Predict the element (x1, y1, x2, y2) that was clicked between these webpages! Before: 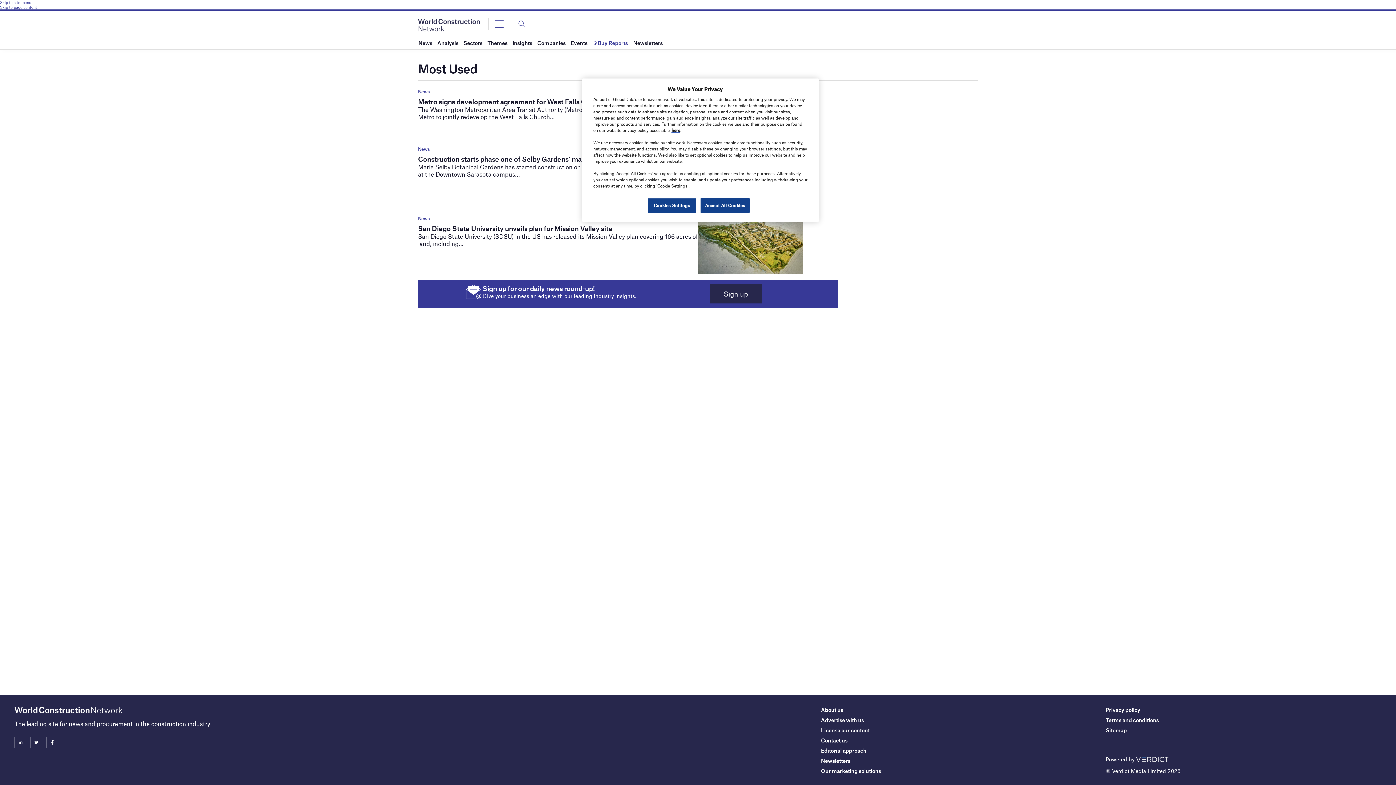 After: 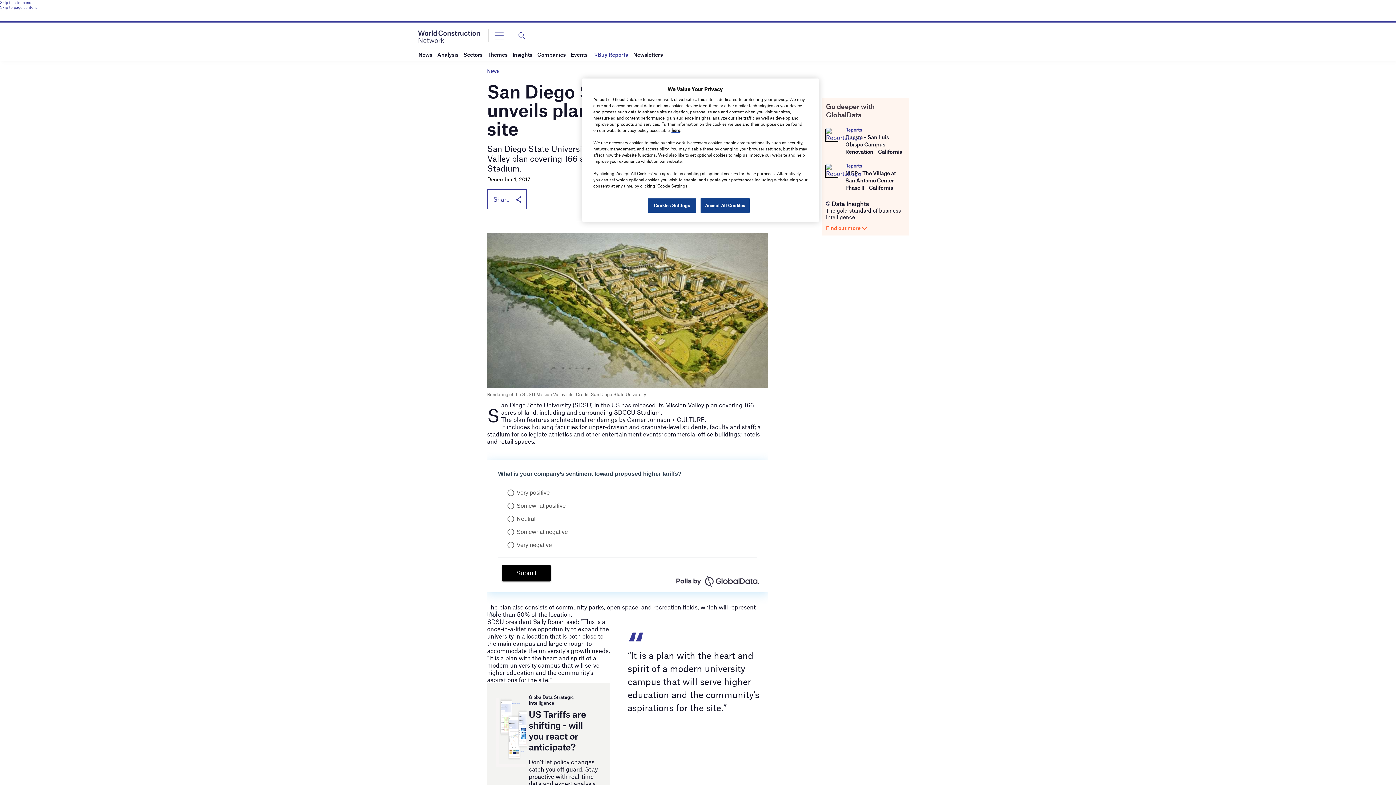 Action: bbox: (698, 240, 803, 248)